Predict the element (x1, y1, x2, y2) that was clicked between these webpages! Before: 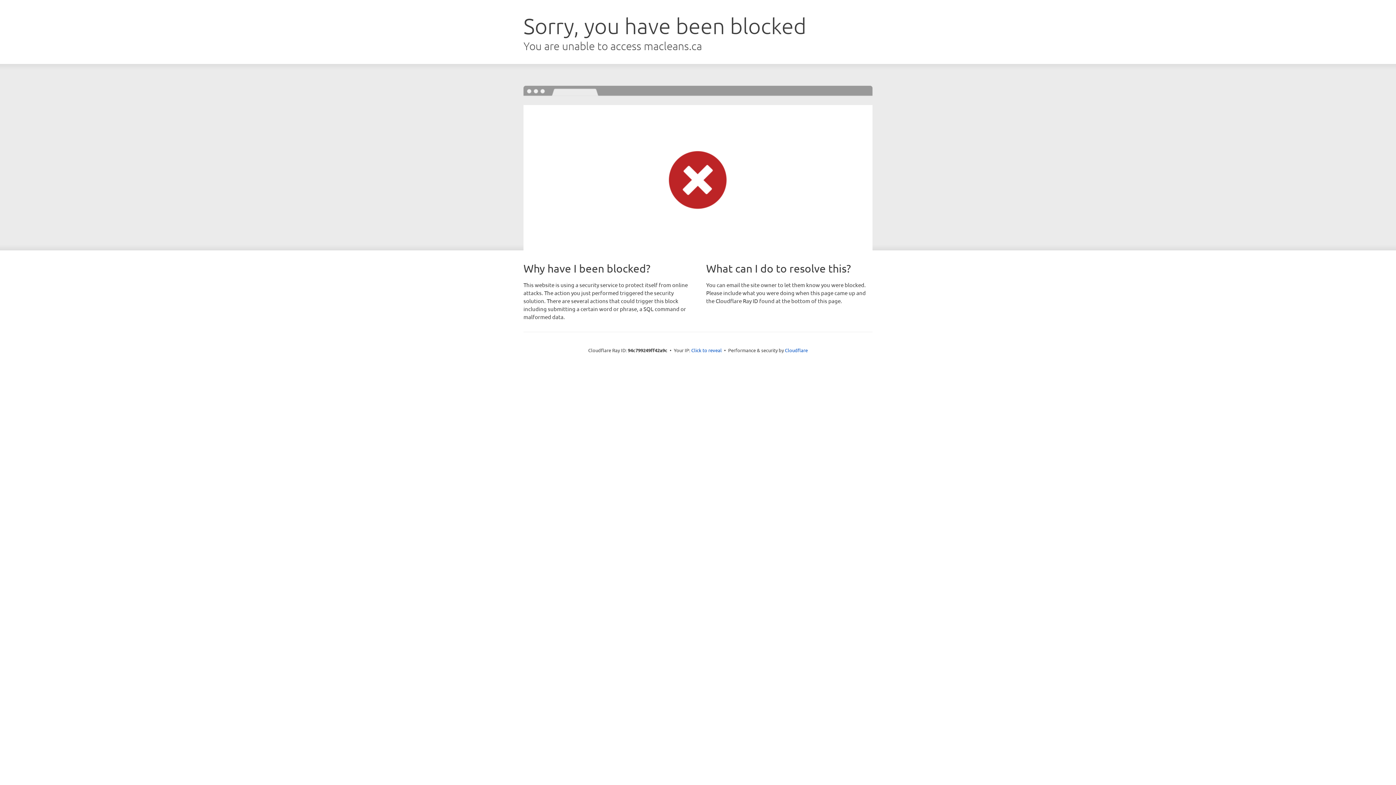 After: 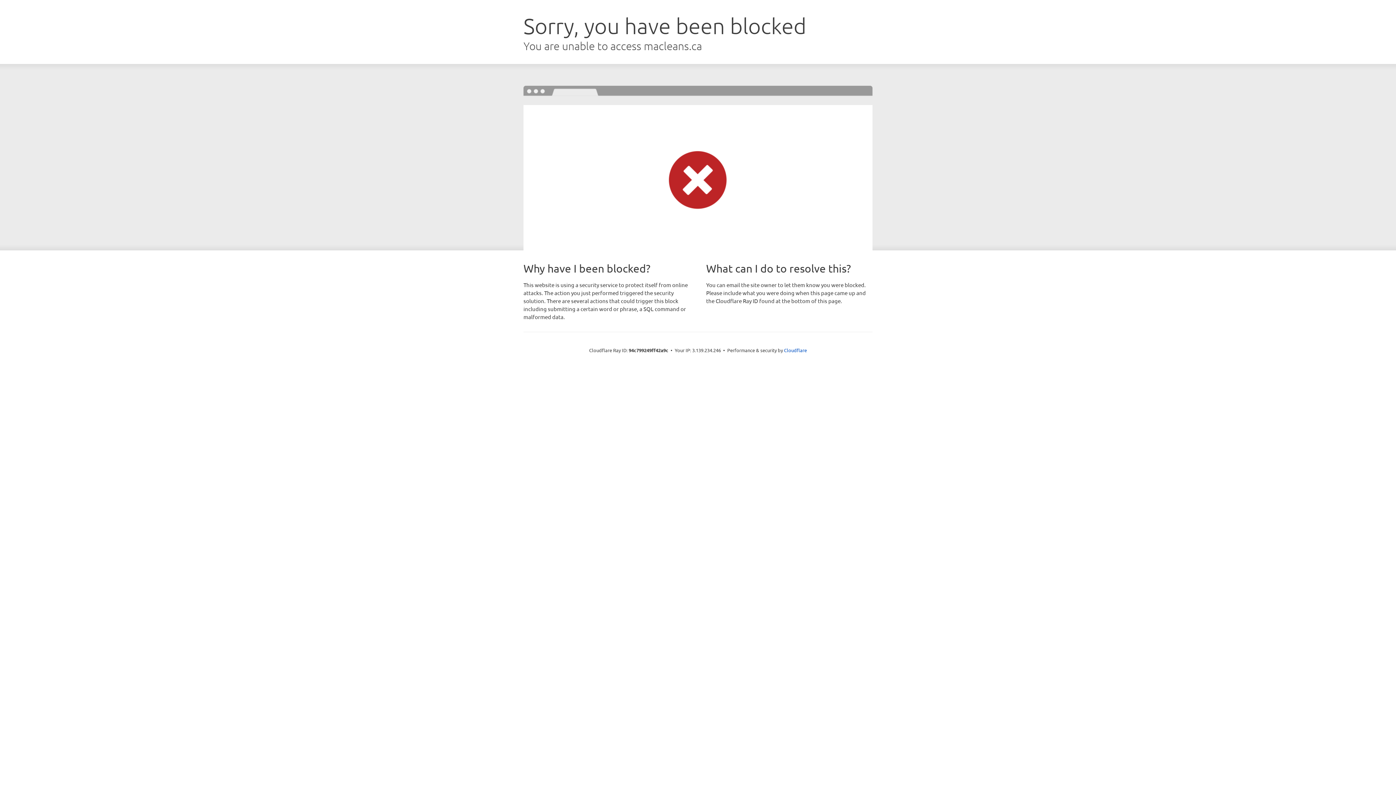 Action: label: Click to reveal bbox: (691, 346, 722, 353)